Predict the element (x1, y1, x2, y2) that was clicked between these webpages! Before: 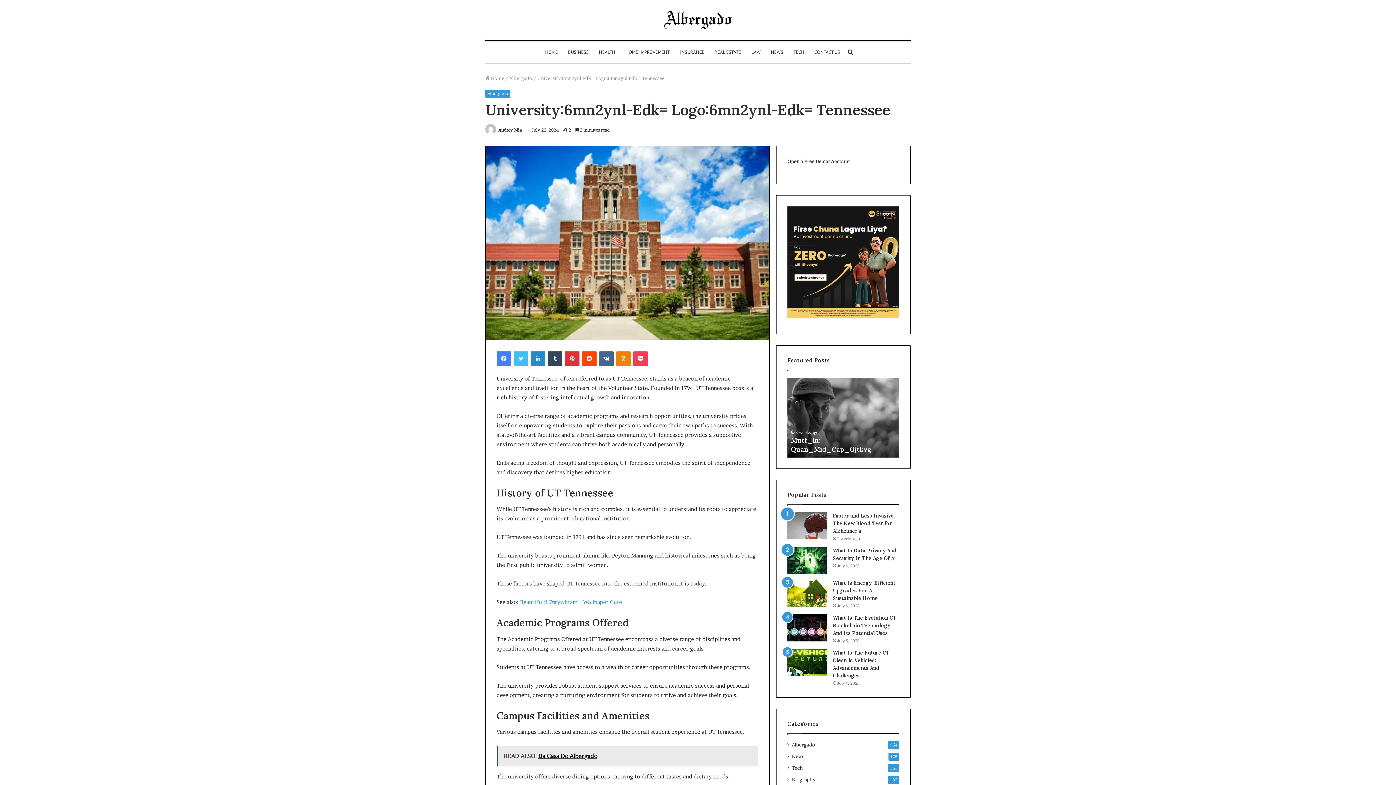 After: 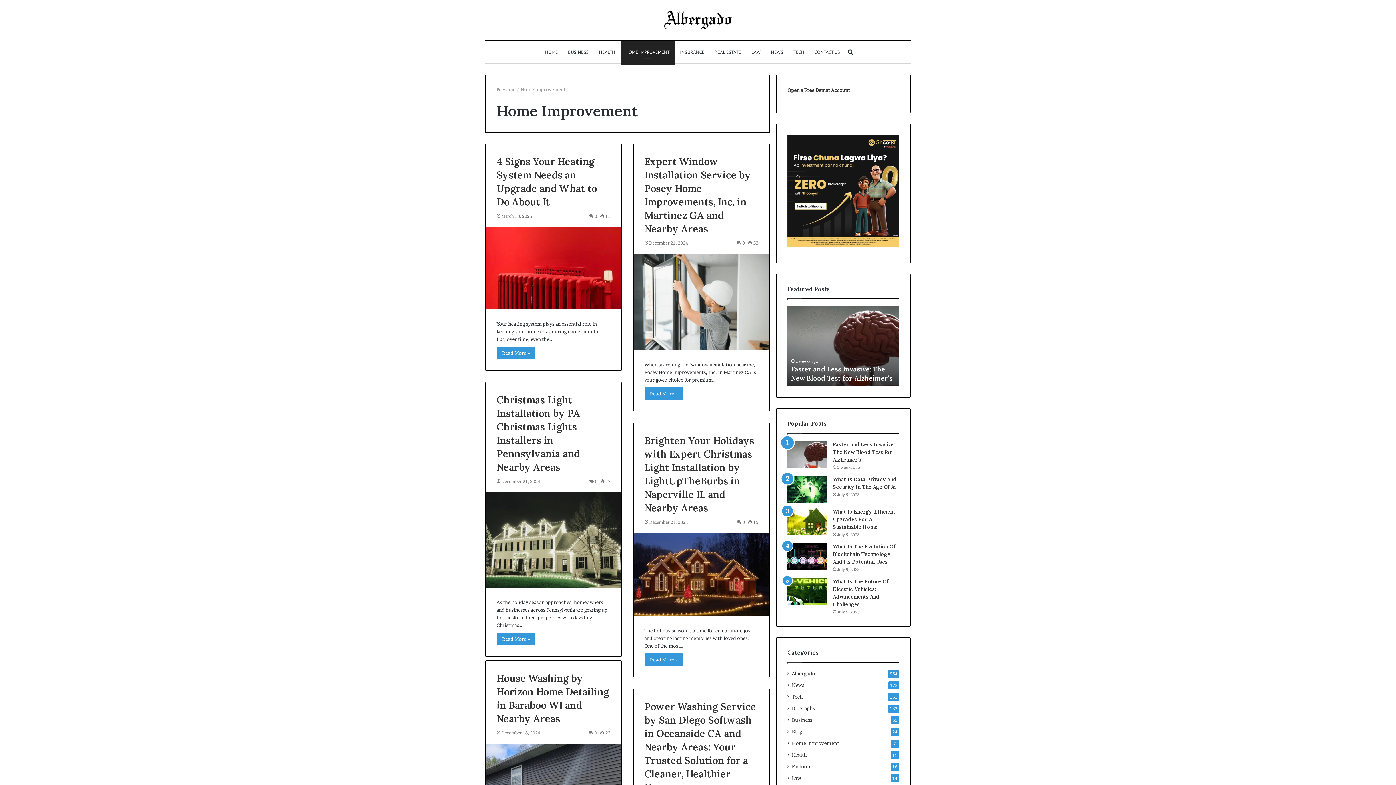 Action: label: HOME IMPROVEMENT bbox: (620, 41, 675, 63)